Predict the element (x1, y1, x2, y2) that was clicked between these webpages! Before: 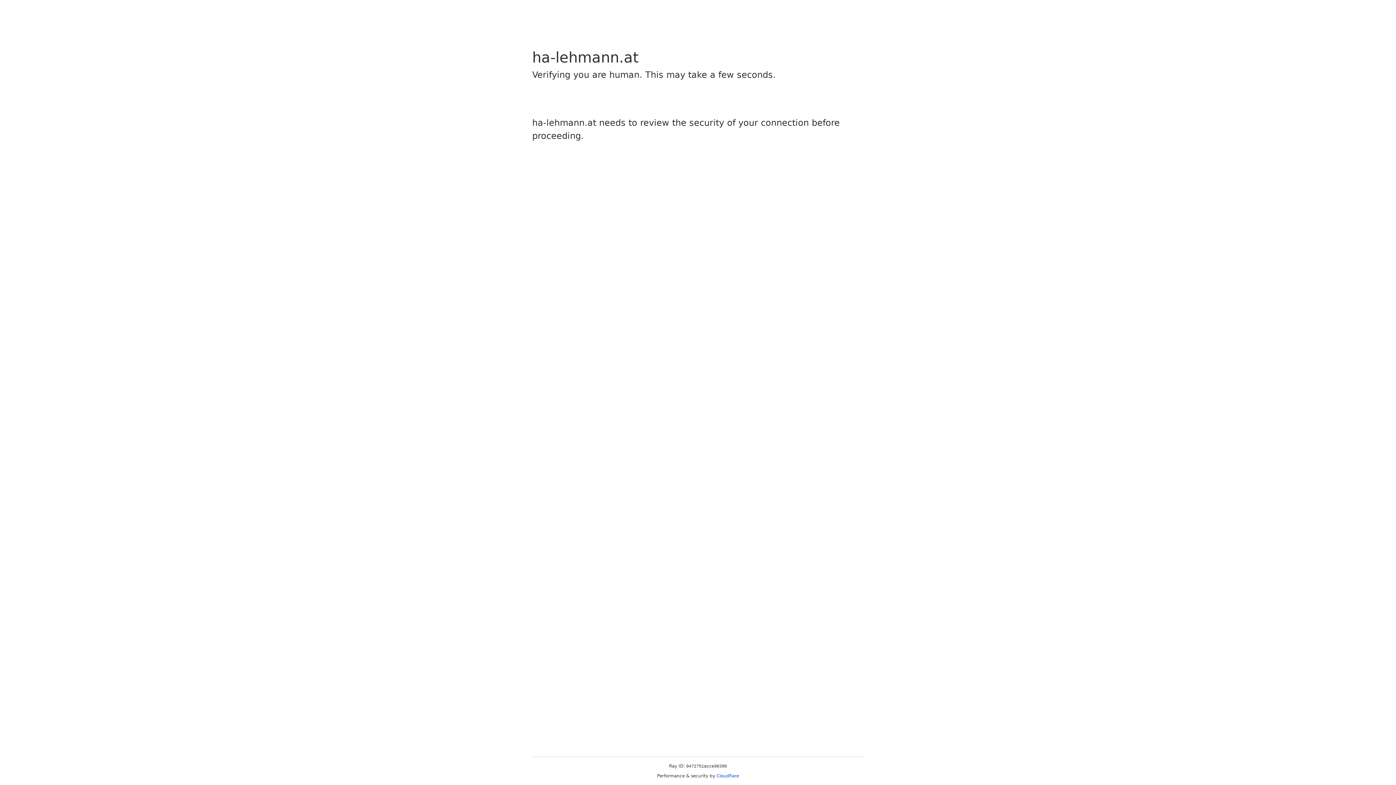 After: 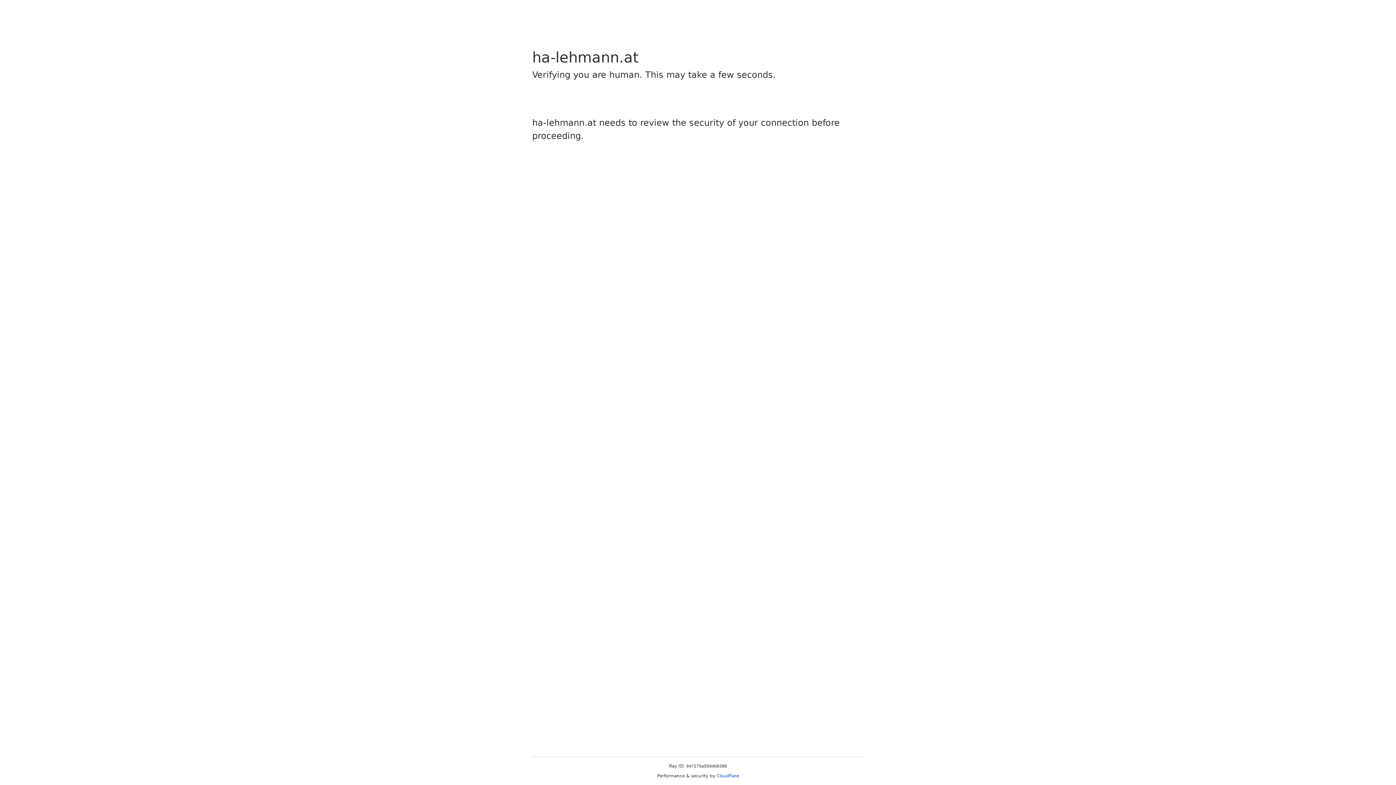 Action: bbox: (716, 773, 739, 778) label: Cloudflare